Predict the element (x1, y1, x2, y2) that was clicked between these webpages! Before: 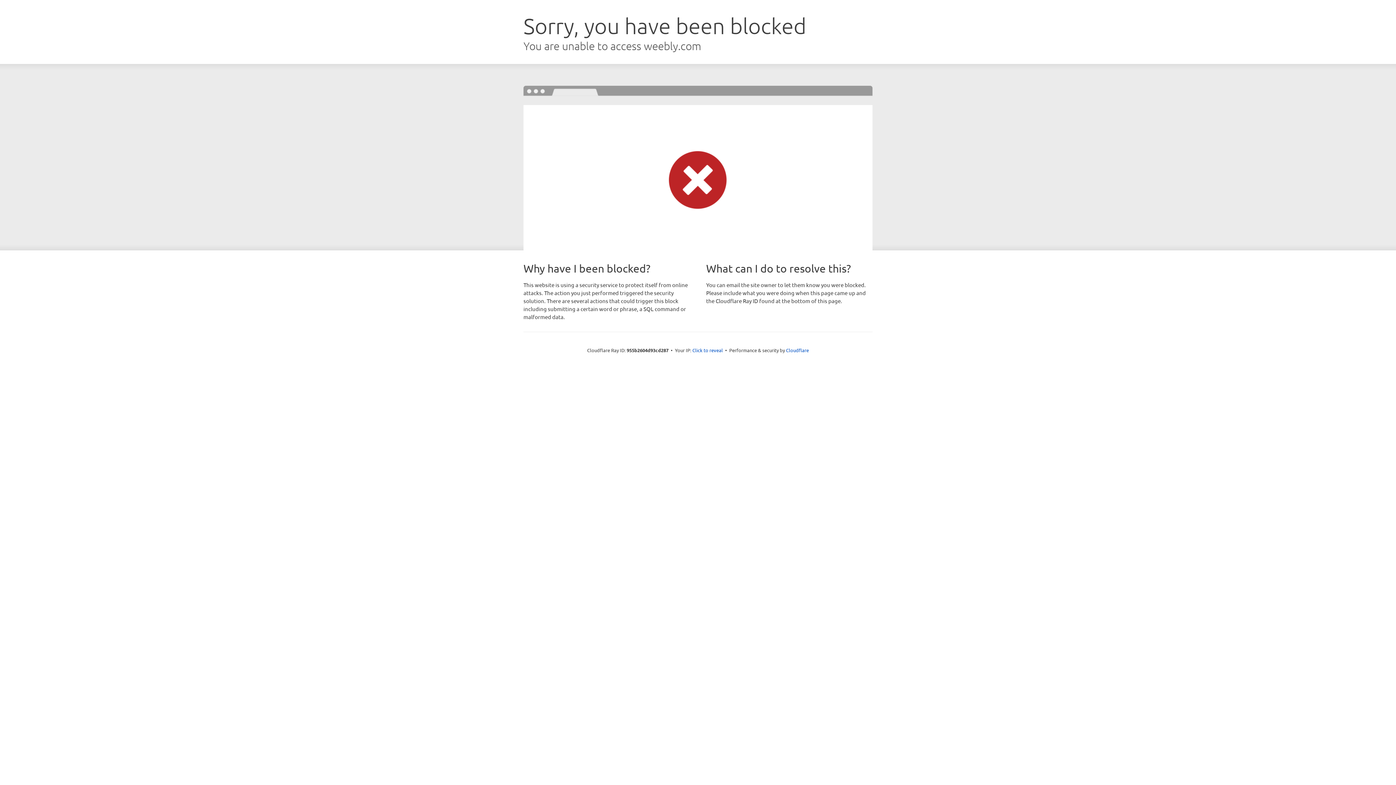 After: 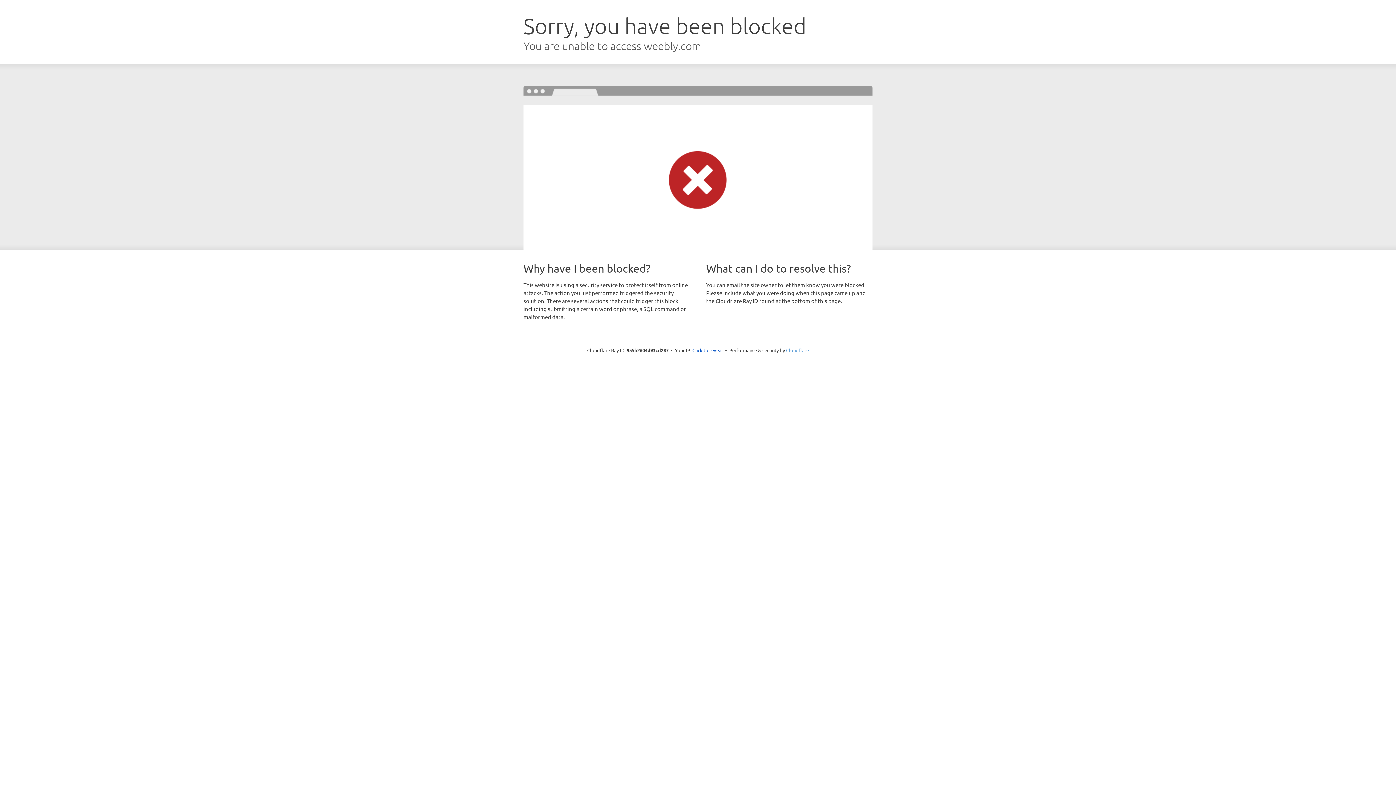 Action: label: Cloudflare bbox: (786, 347, 809, 353)